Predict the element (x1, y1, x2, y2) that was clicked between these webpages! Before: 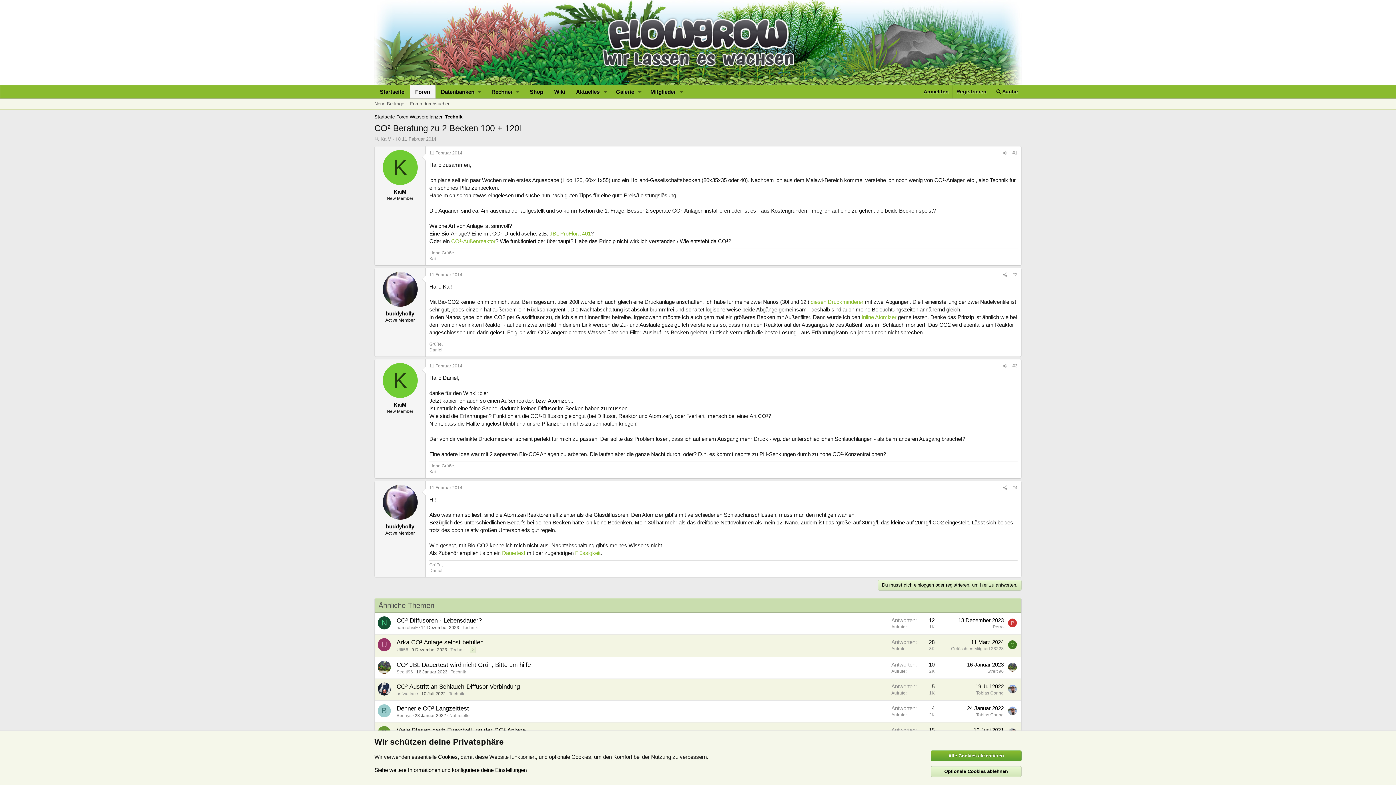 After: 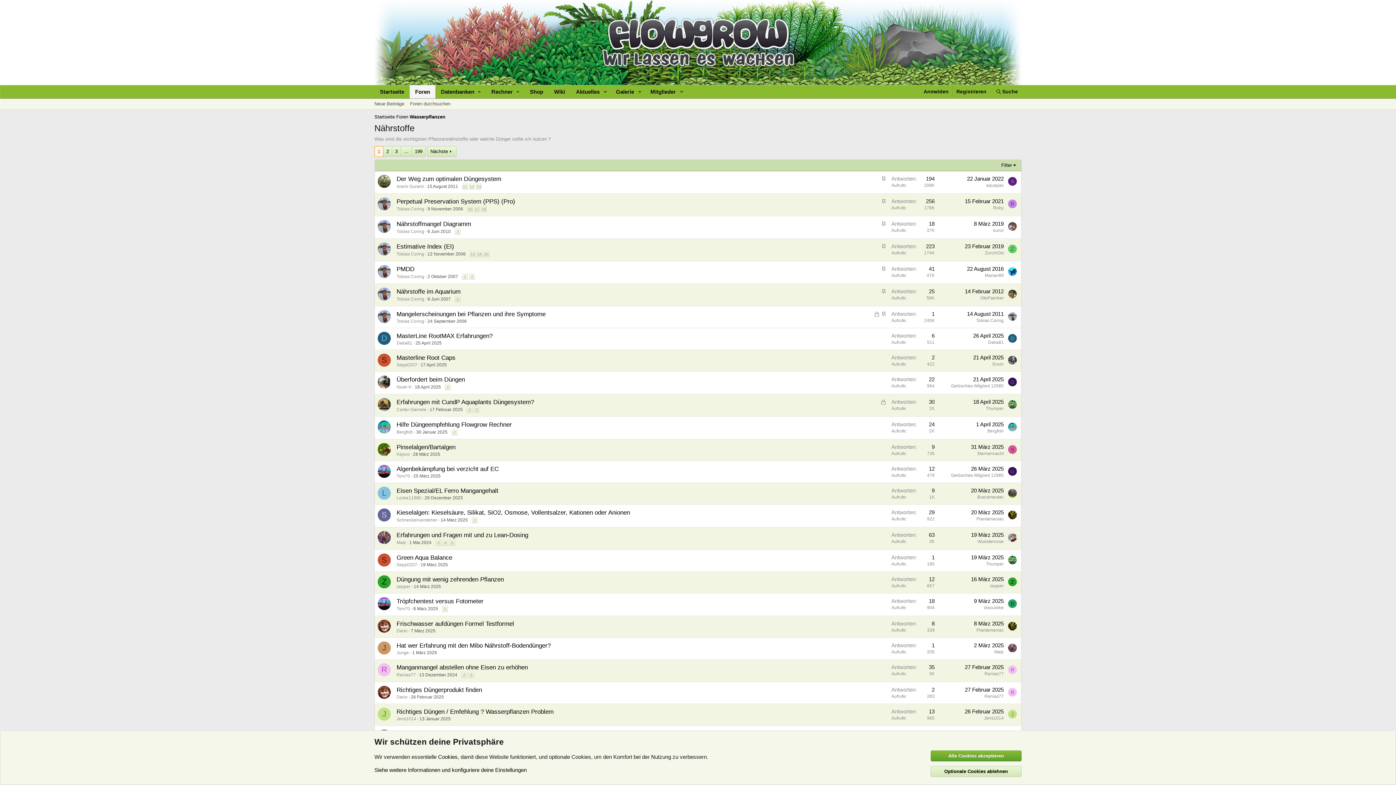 Action: label: Nährstoffe bbox: (449, 713, 469, 718)